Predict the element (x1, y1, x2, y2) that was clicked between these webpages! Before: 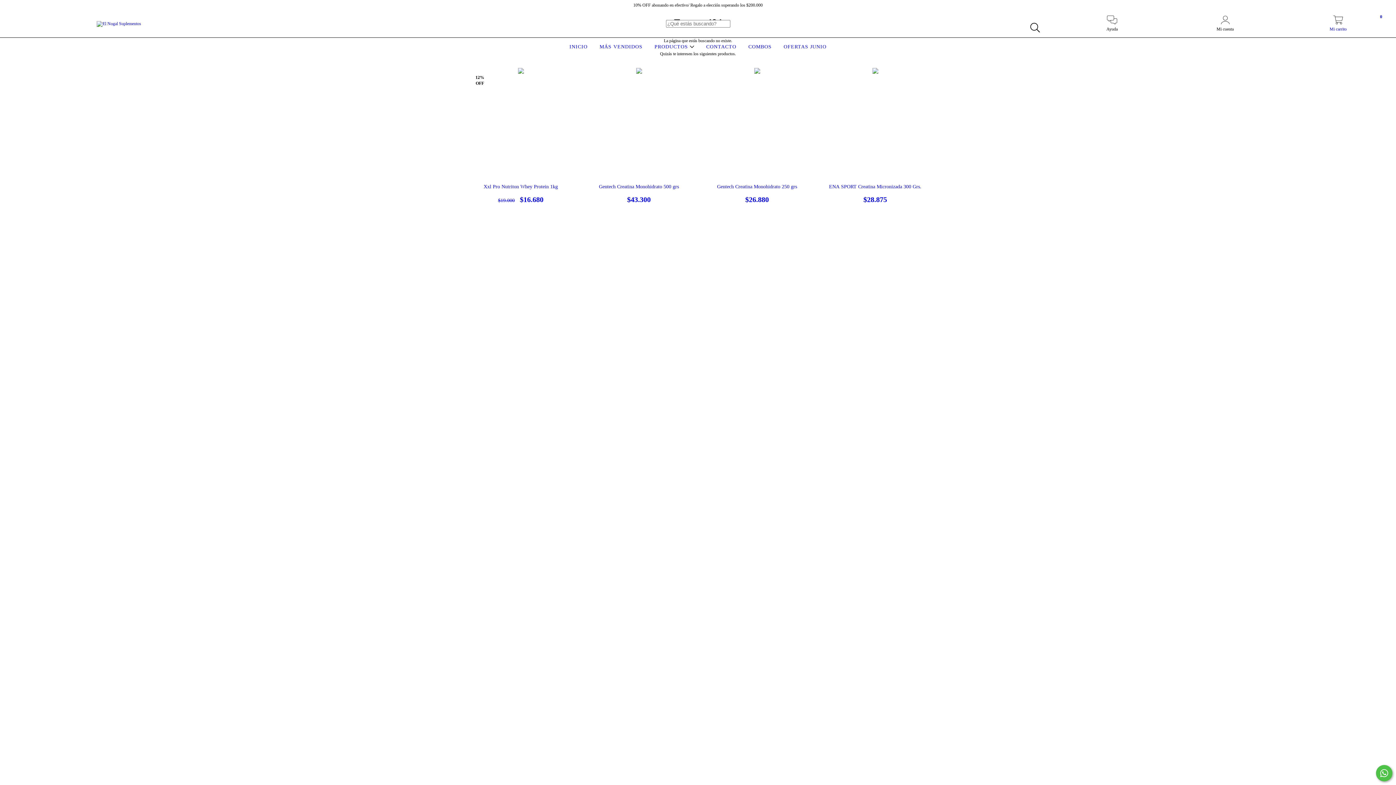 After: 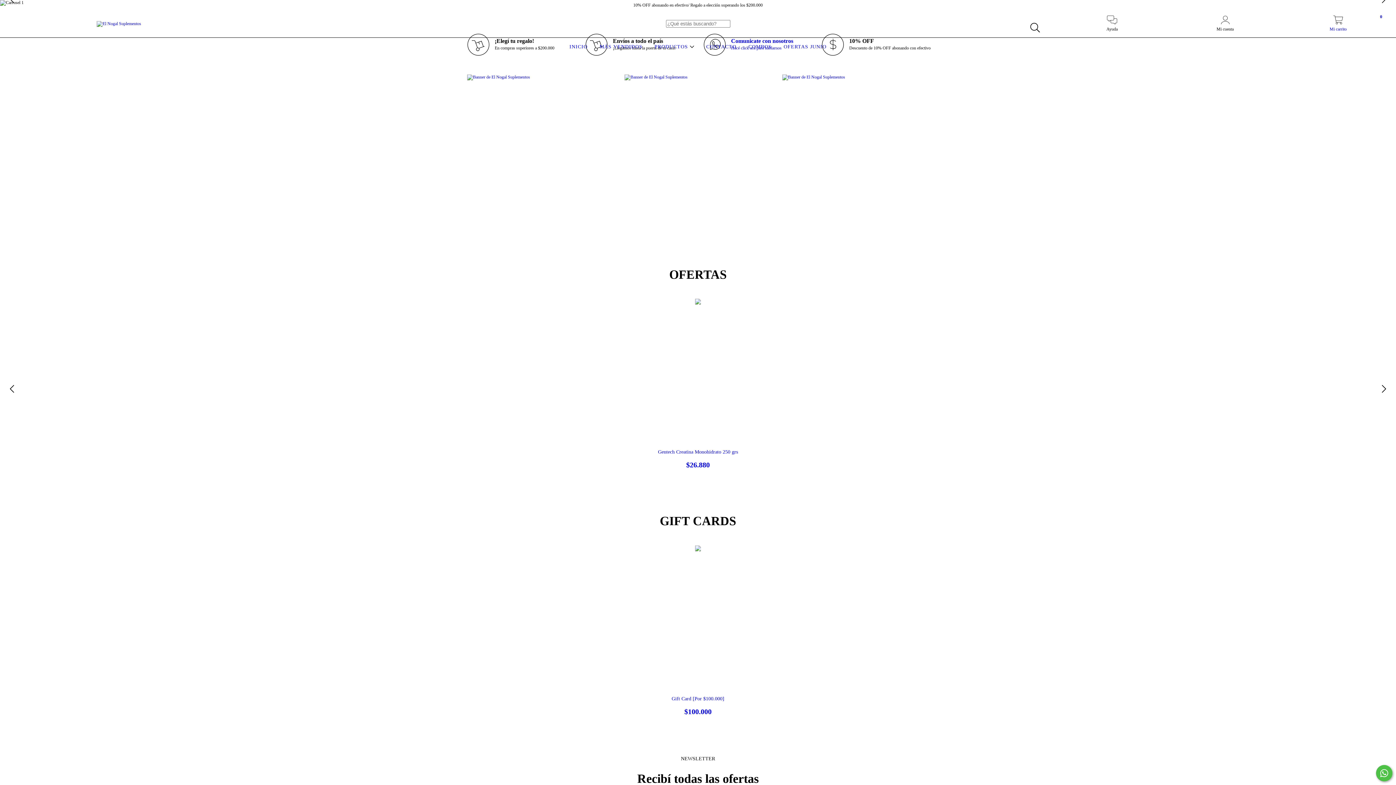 Action: label: INICIO bbox: (567, 44, 589, 49)